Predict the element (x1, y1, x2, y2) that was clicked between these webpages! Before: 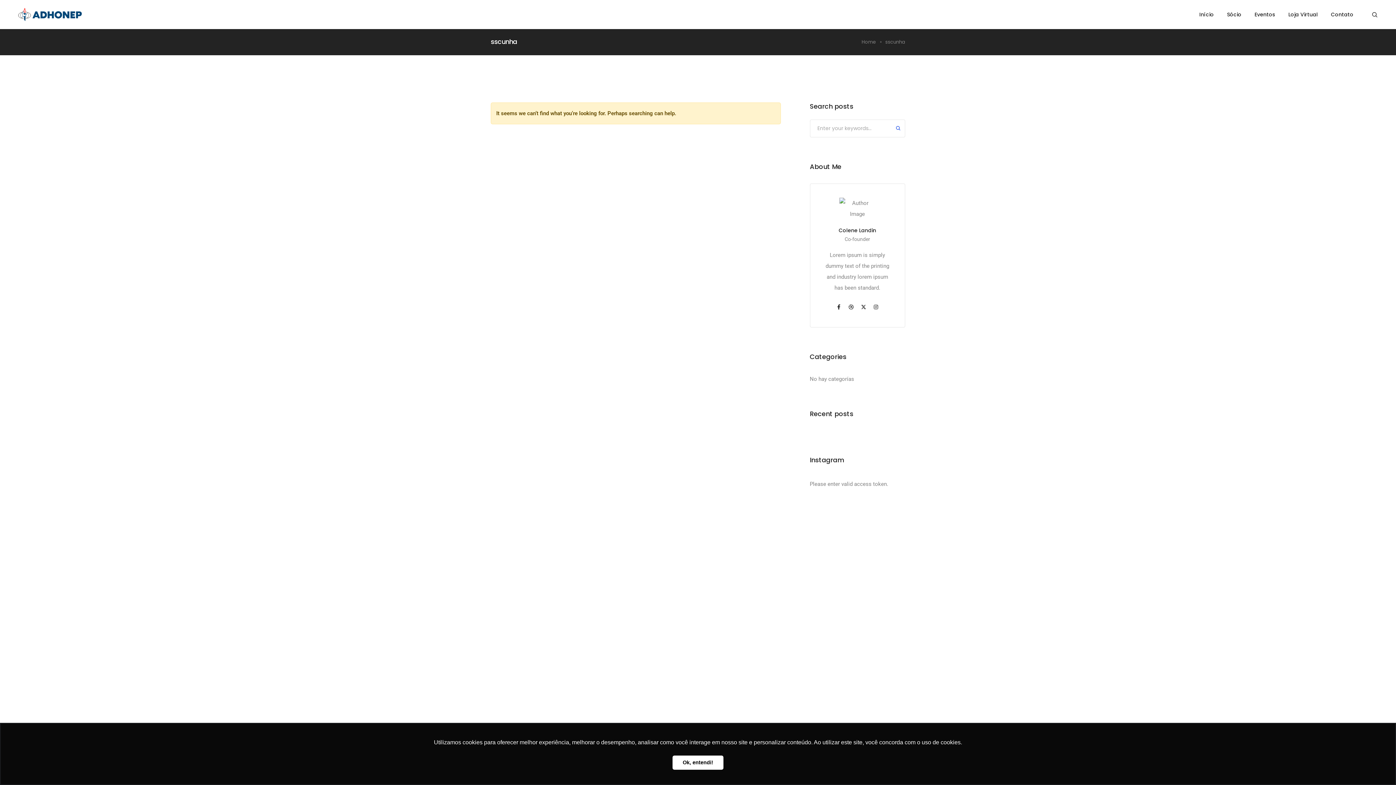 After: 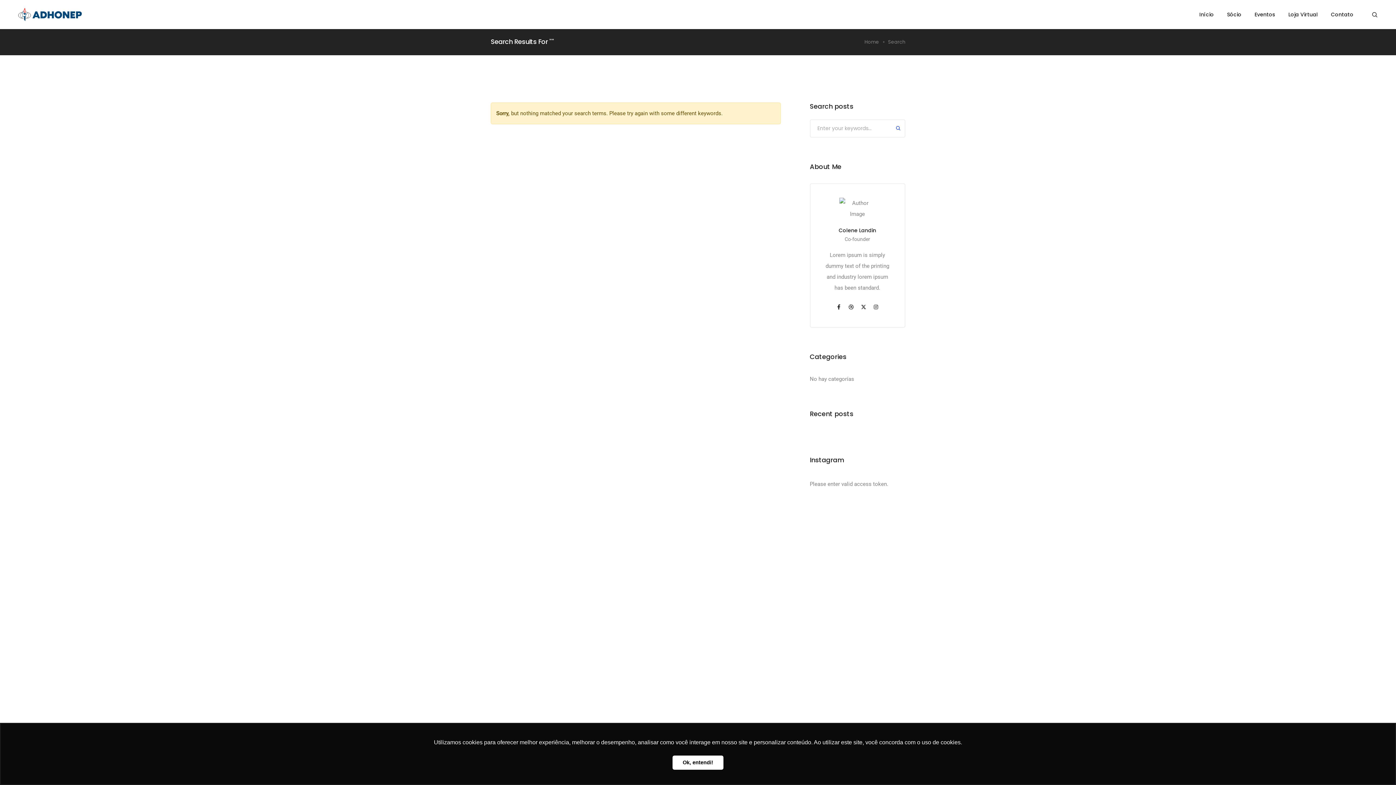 Action: bbox: (891, 122, 905, 135)